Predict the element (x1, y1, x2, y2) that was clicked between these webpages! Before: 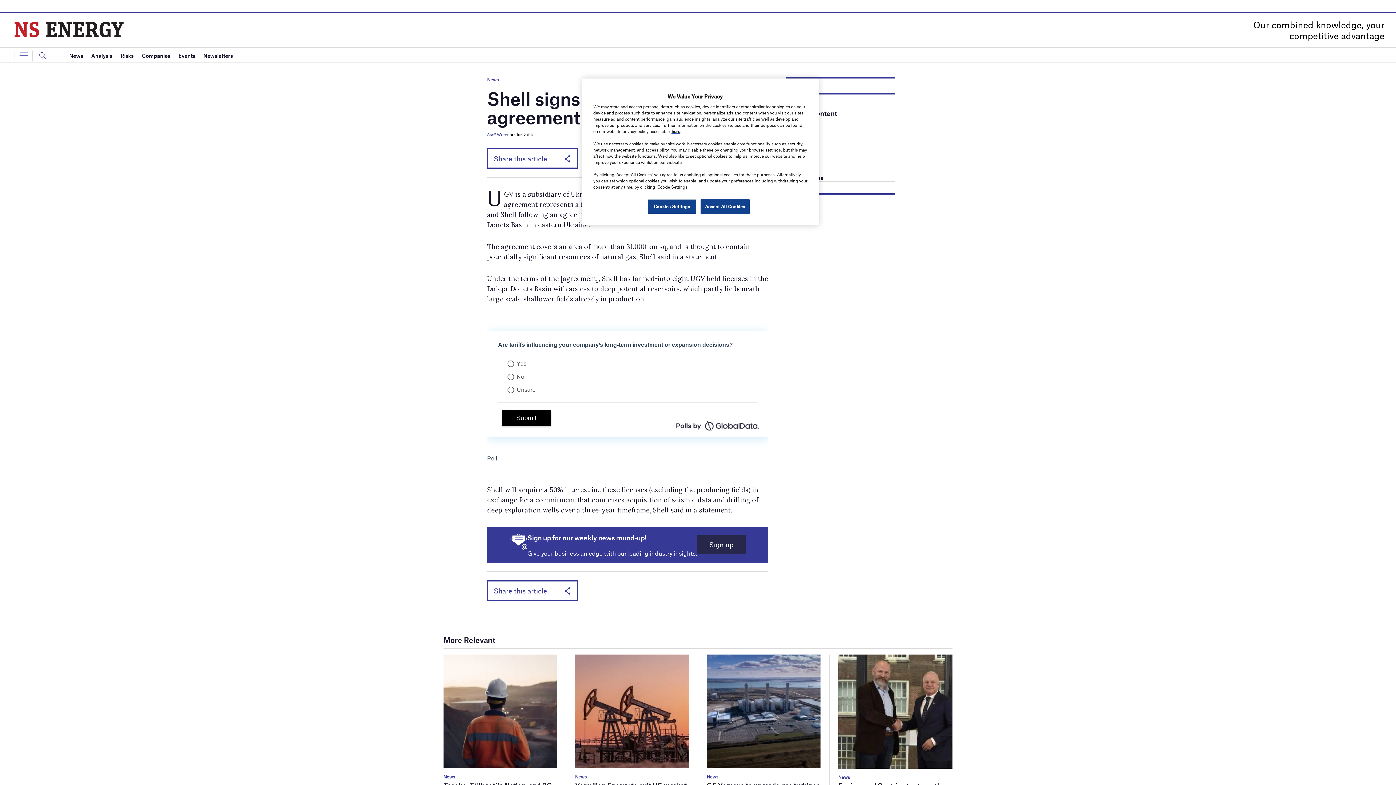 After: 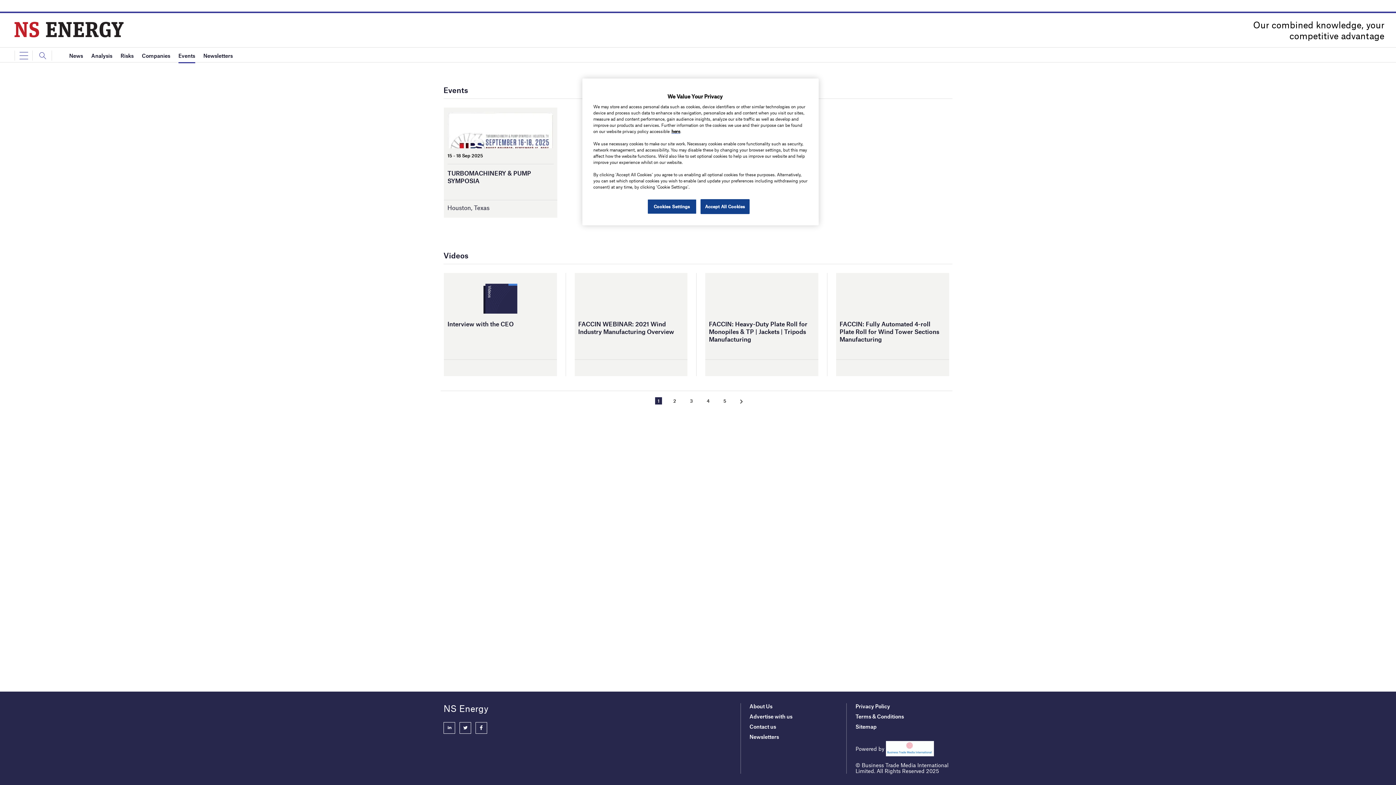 Action: bbox: (178, 48, 195, 63) label: Events